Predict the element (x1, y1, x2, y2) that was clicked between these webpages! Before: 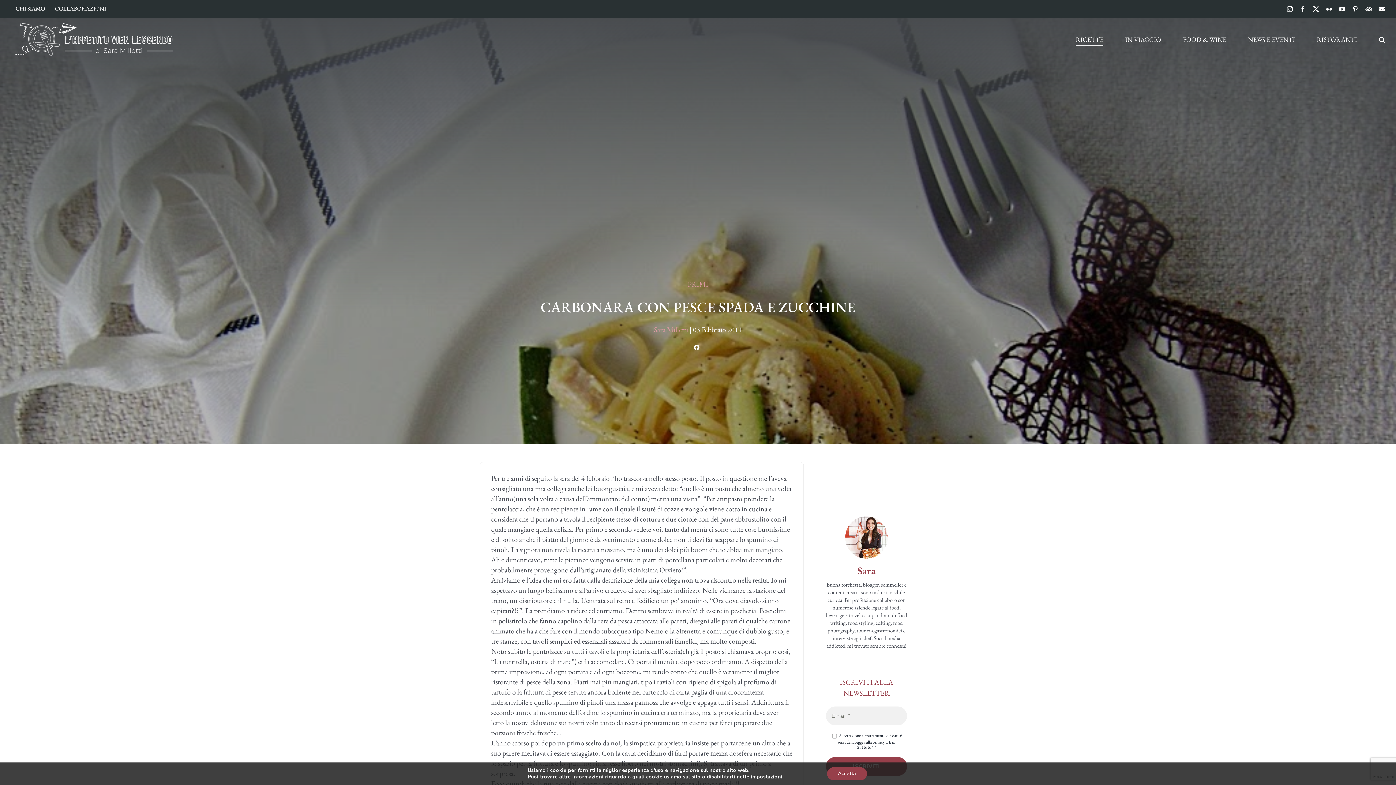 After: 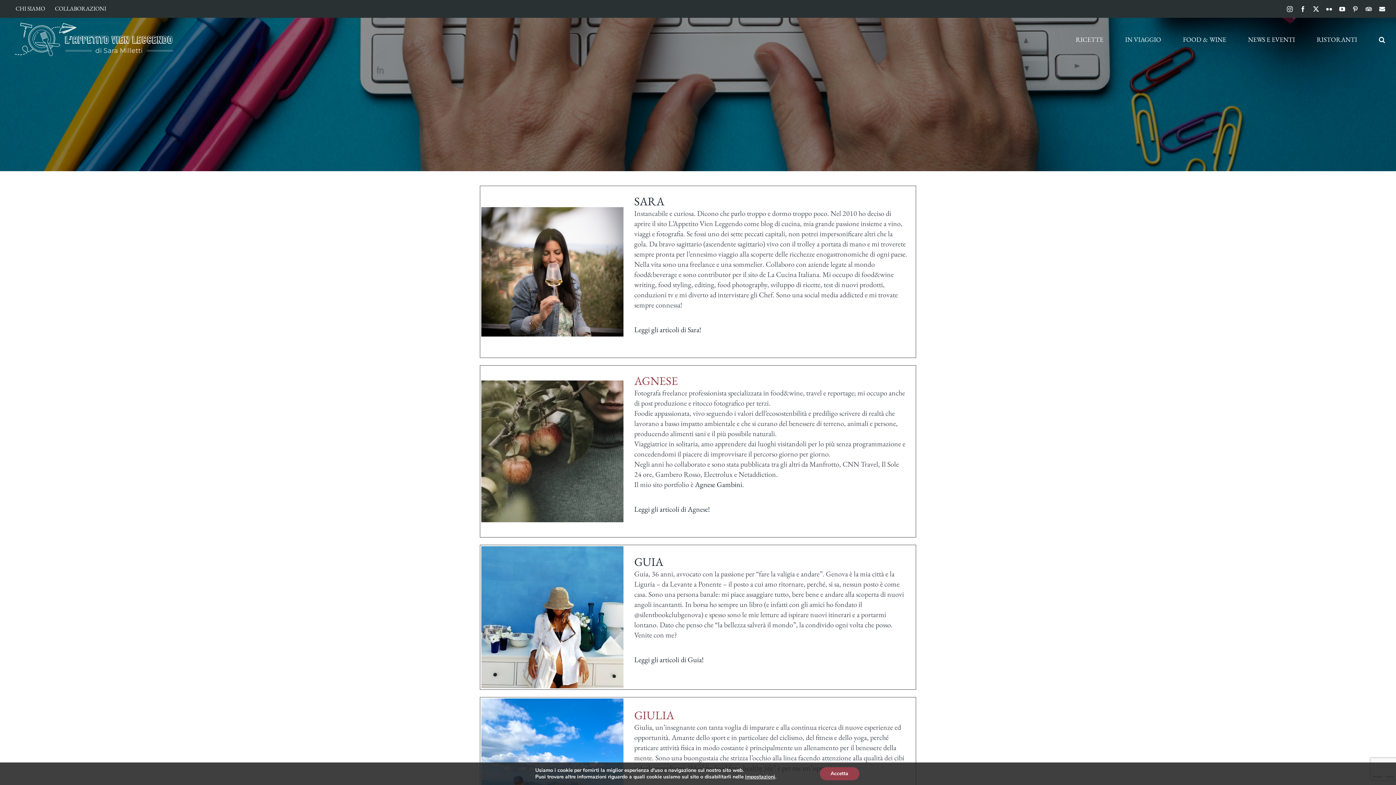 Action: bbox: (10, 0, 49, 17) label: CHI SIAMO